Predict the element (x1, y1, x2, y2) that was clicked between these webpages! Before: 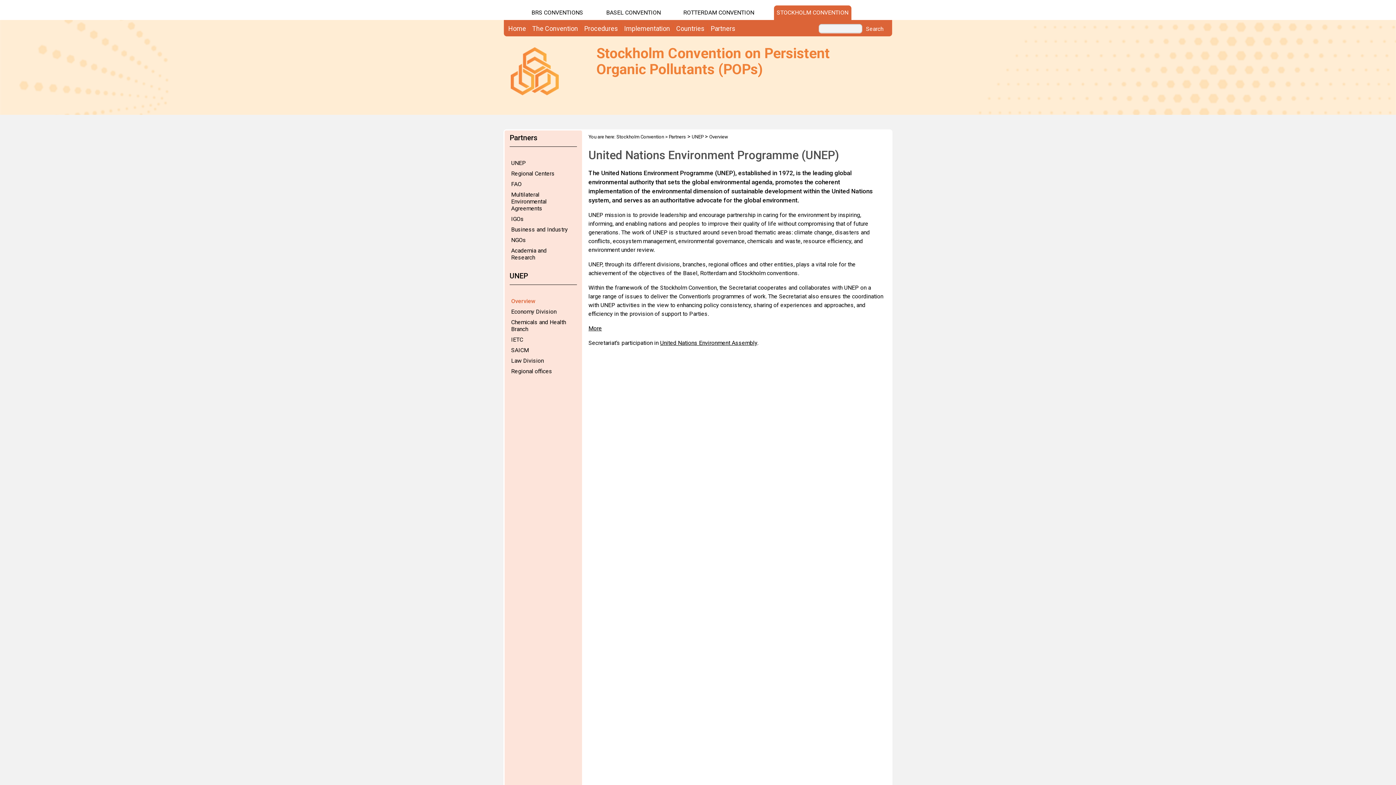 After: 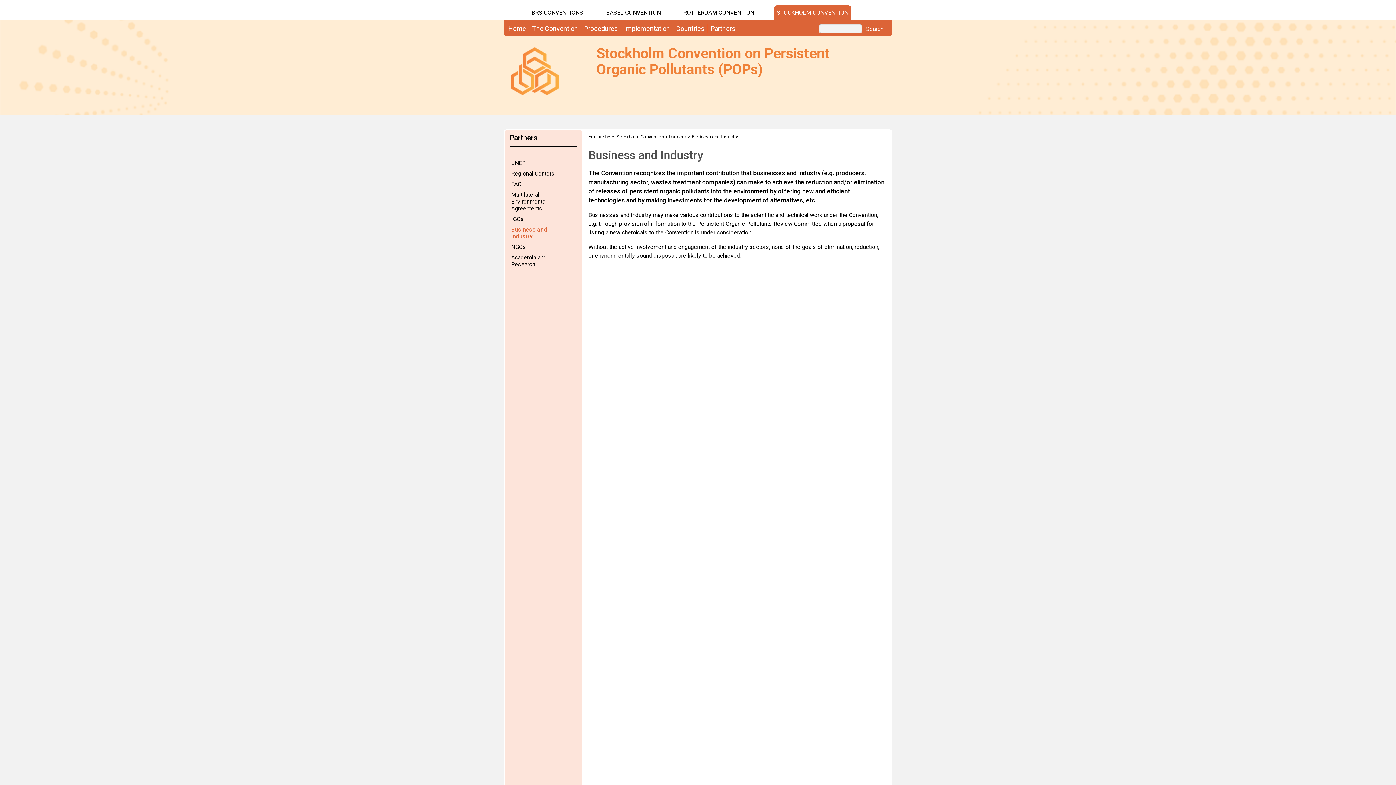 Action: label: Business and Industry bbox: (509, 226, 575, 233)